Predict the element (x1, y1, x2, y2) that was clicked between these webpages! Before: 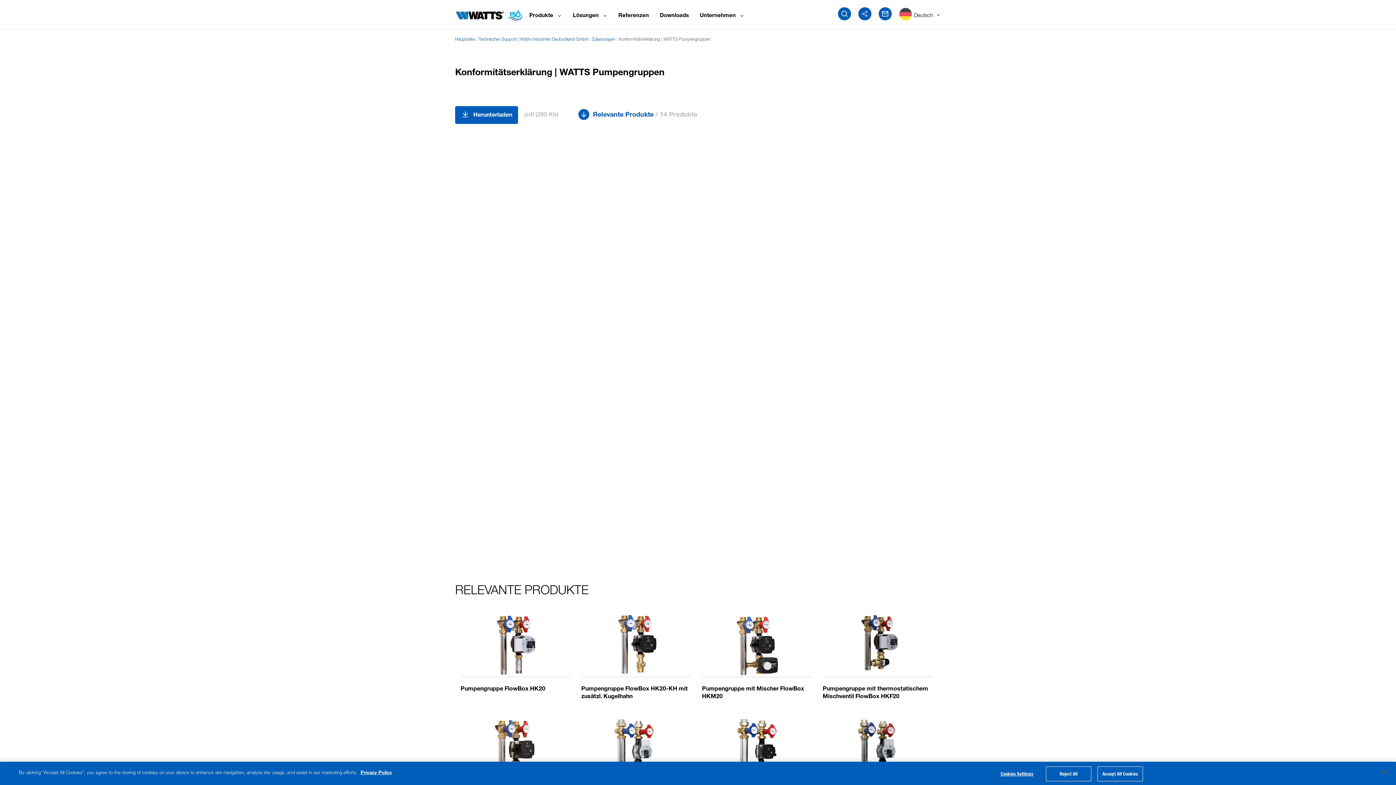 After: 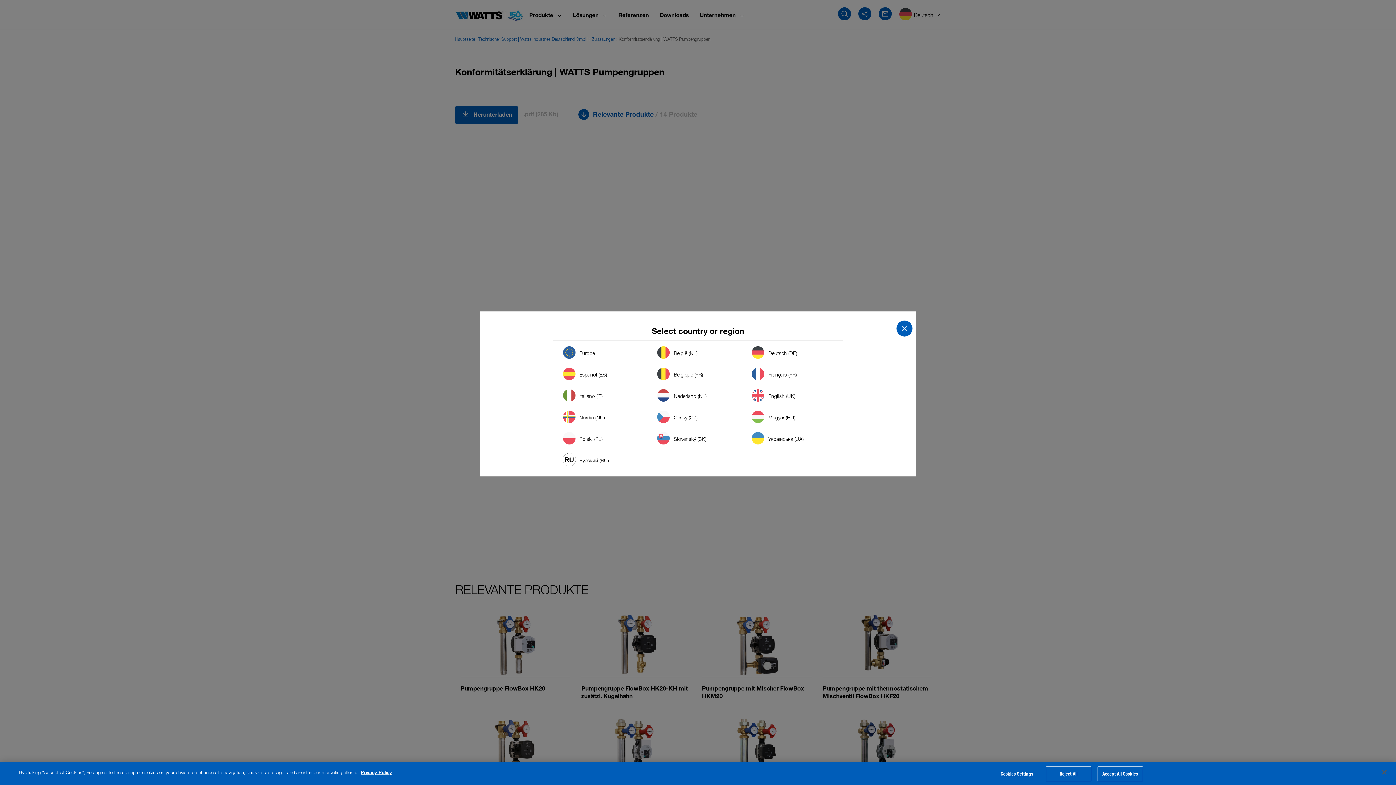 Action: label: language toggle bbox: (899, 5, 940, 22)